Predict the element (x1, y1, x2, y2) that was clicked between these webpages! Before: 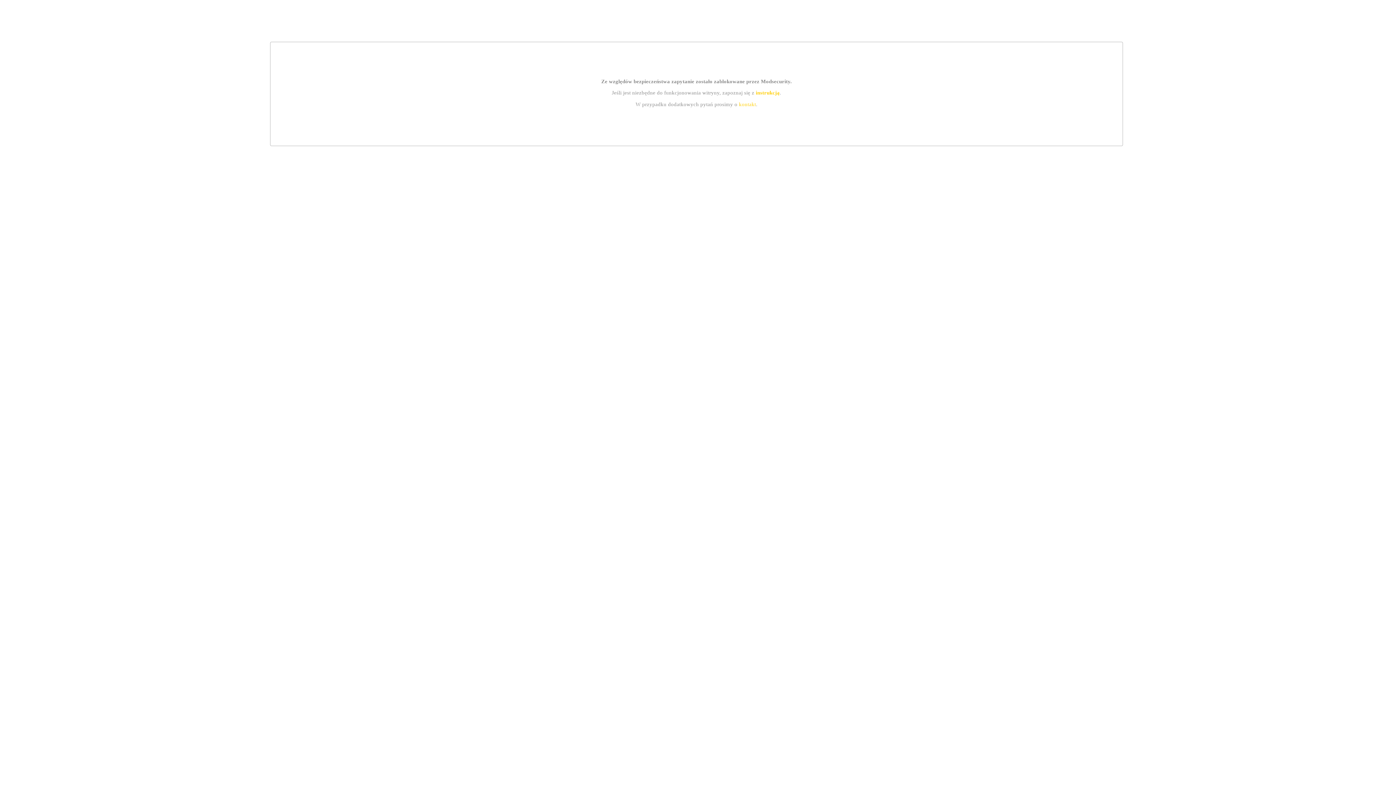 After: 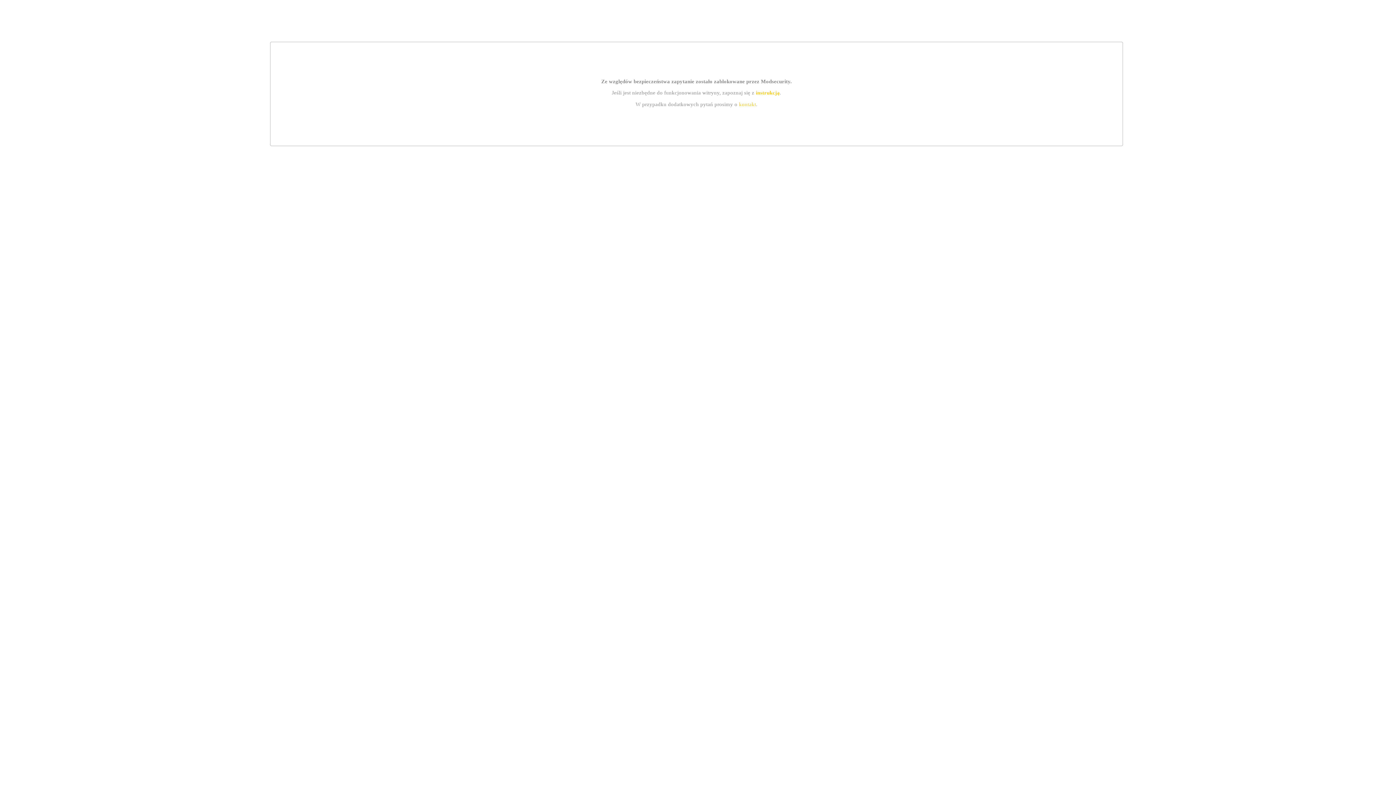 Action: bbox: (739, 101, 756, 107) label: kontakt